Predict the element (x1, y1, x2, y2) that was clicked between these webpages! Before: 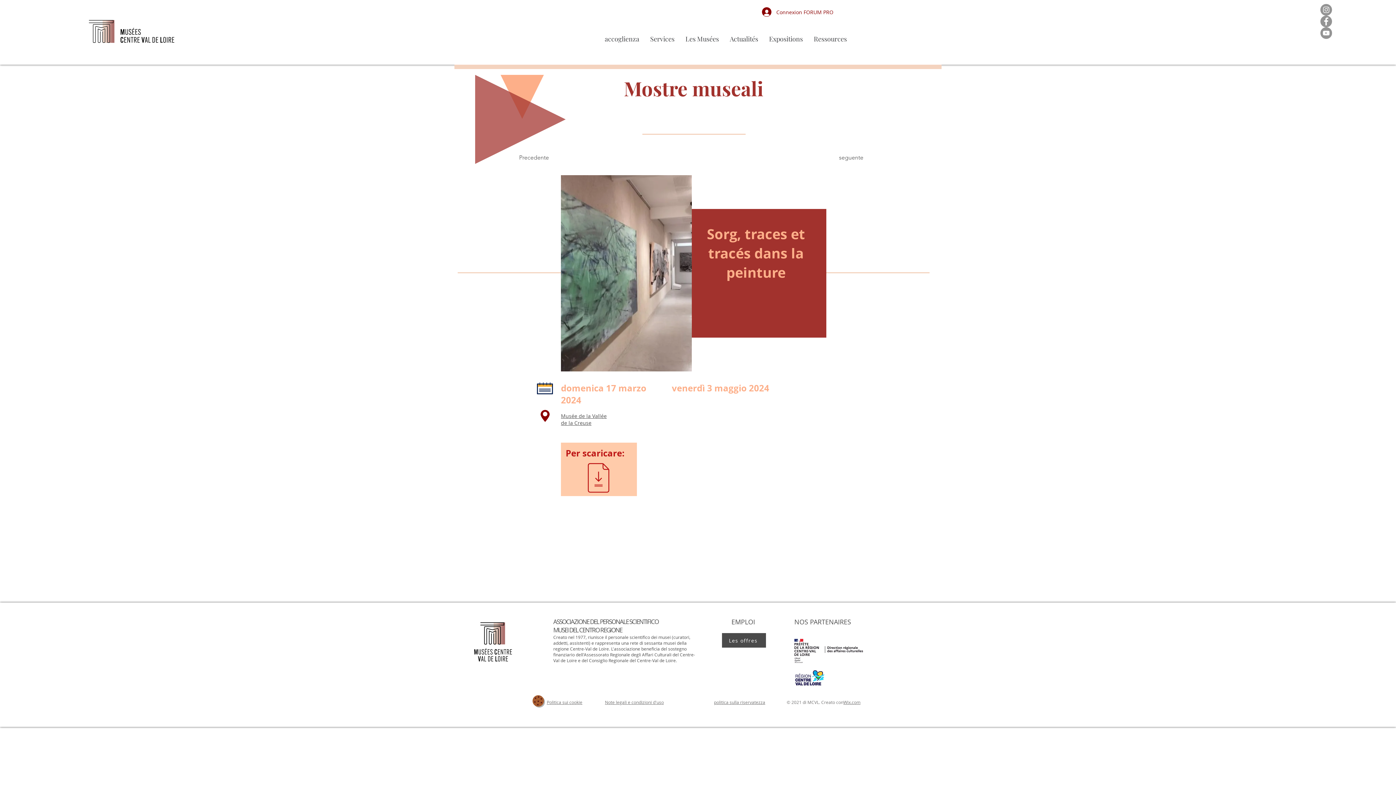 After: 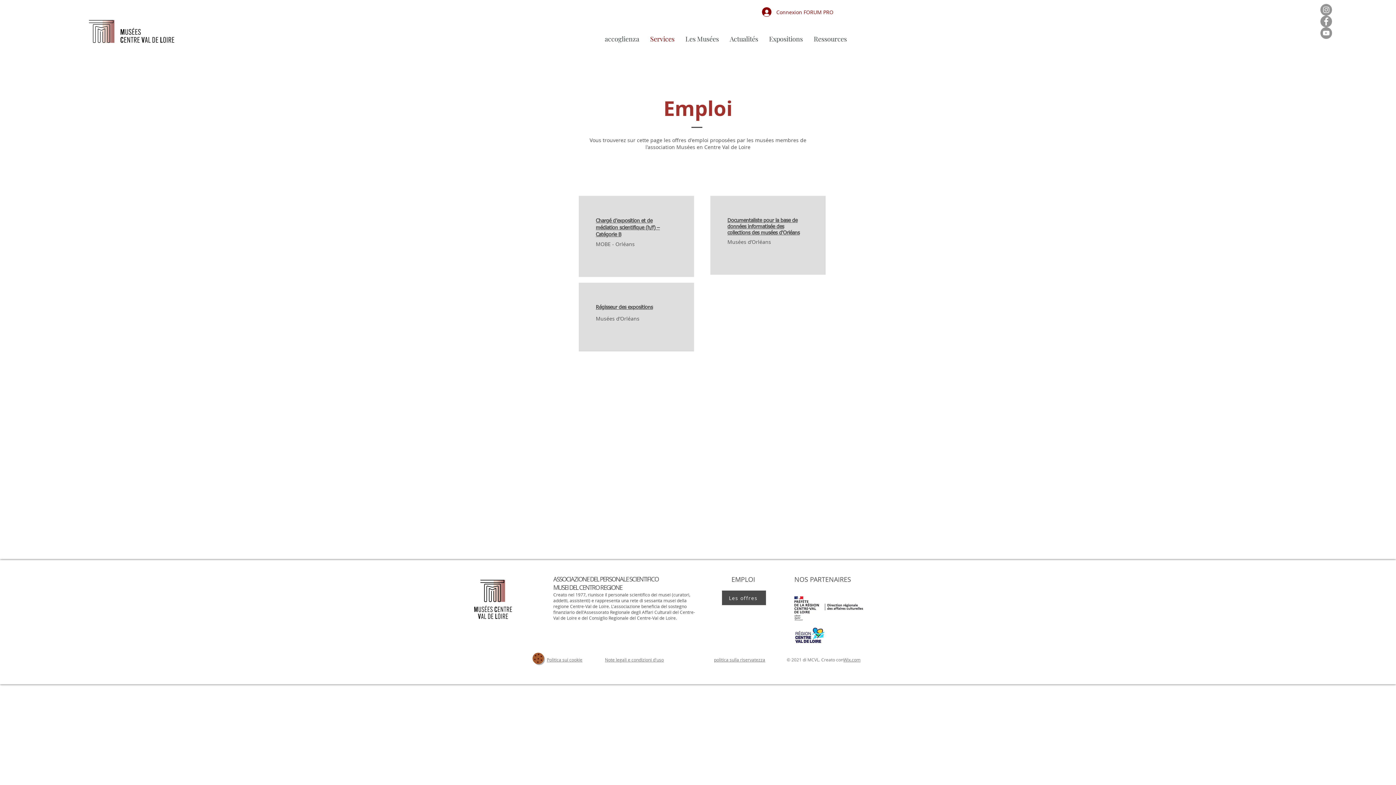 Action: bbox: (644, 33, 680, 44) label: Services